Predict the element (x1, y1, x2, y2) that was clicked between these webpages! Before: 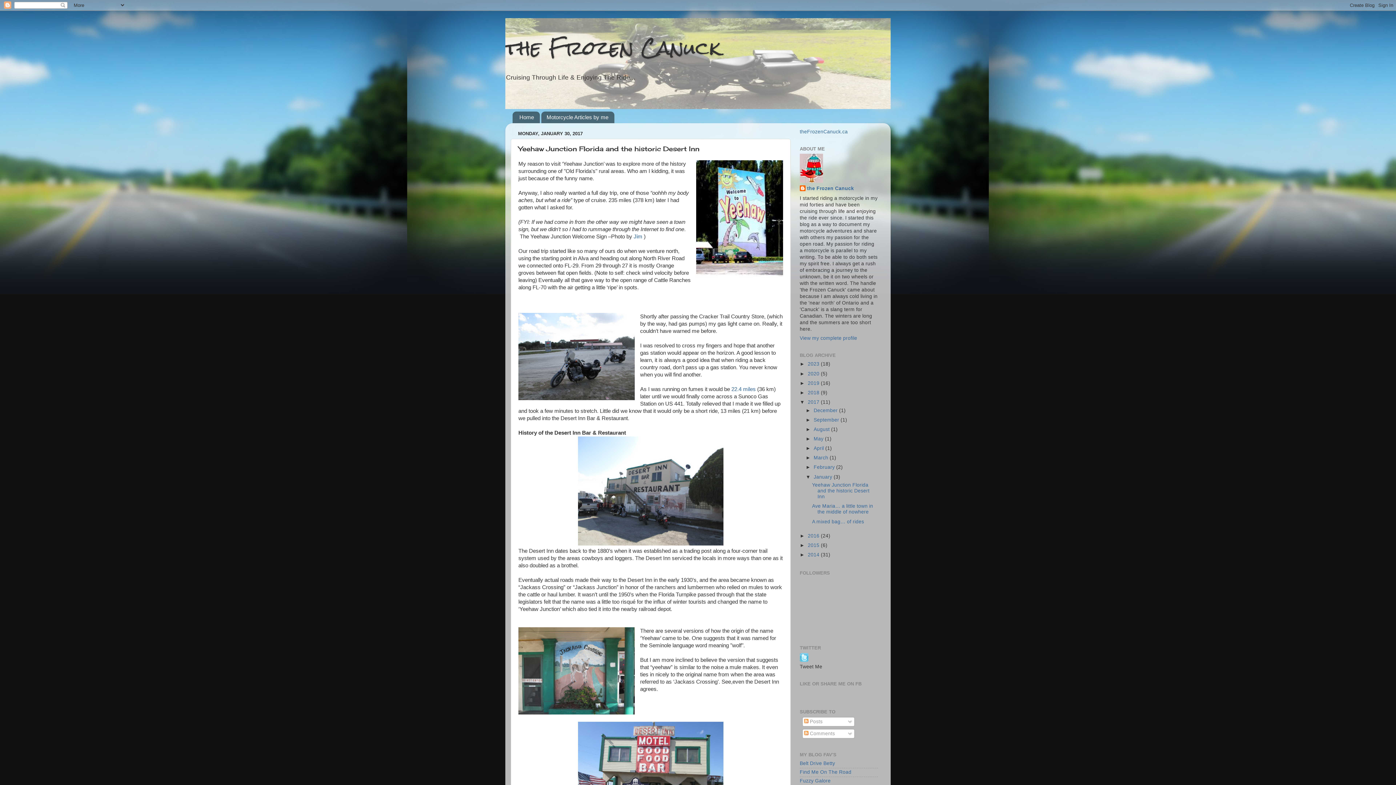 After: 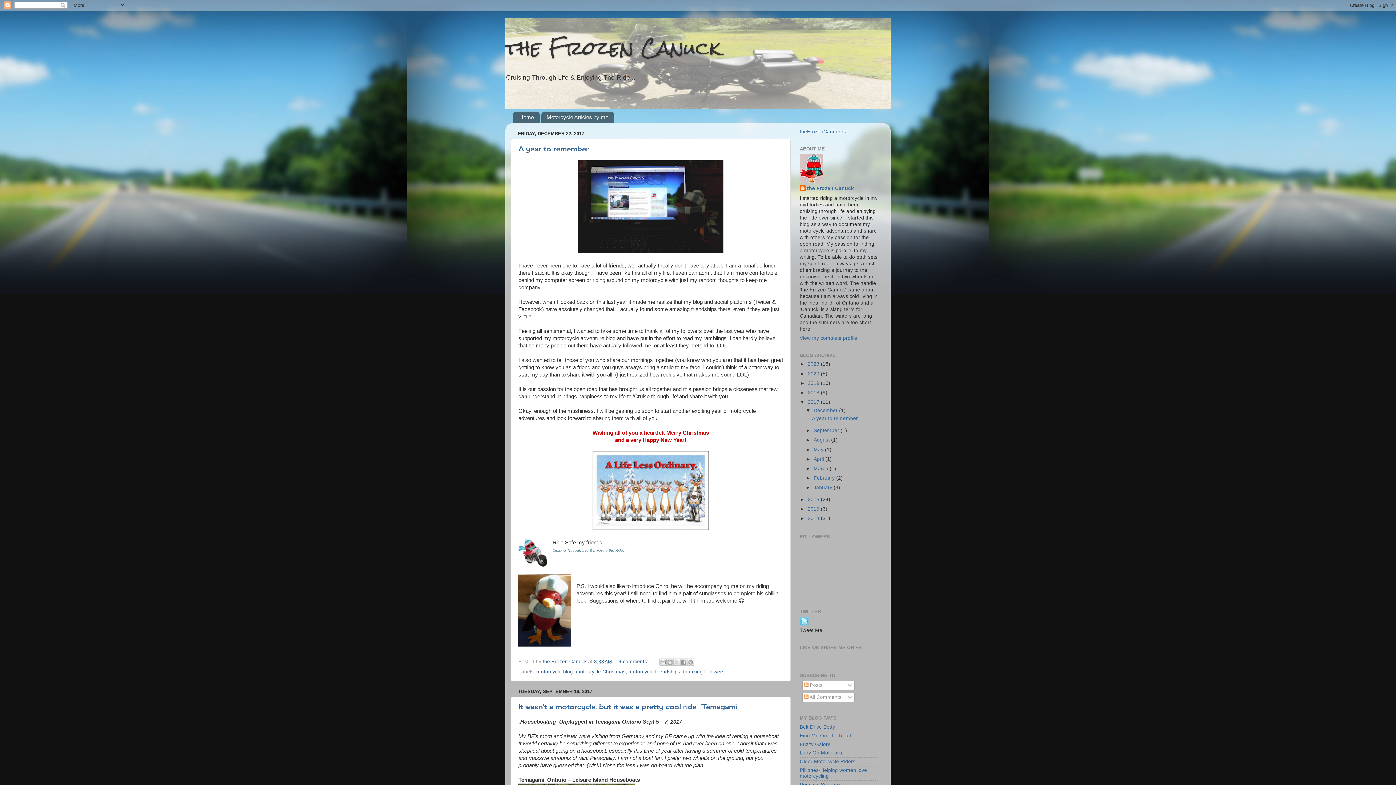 Action: label: 2017  bbox: (808, 399, 821, 405)